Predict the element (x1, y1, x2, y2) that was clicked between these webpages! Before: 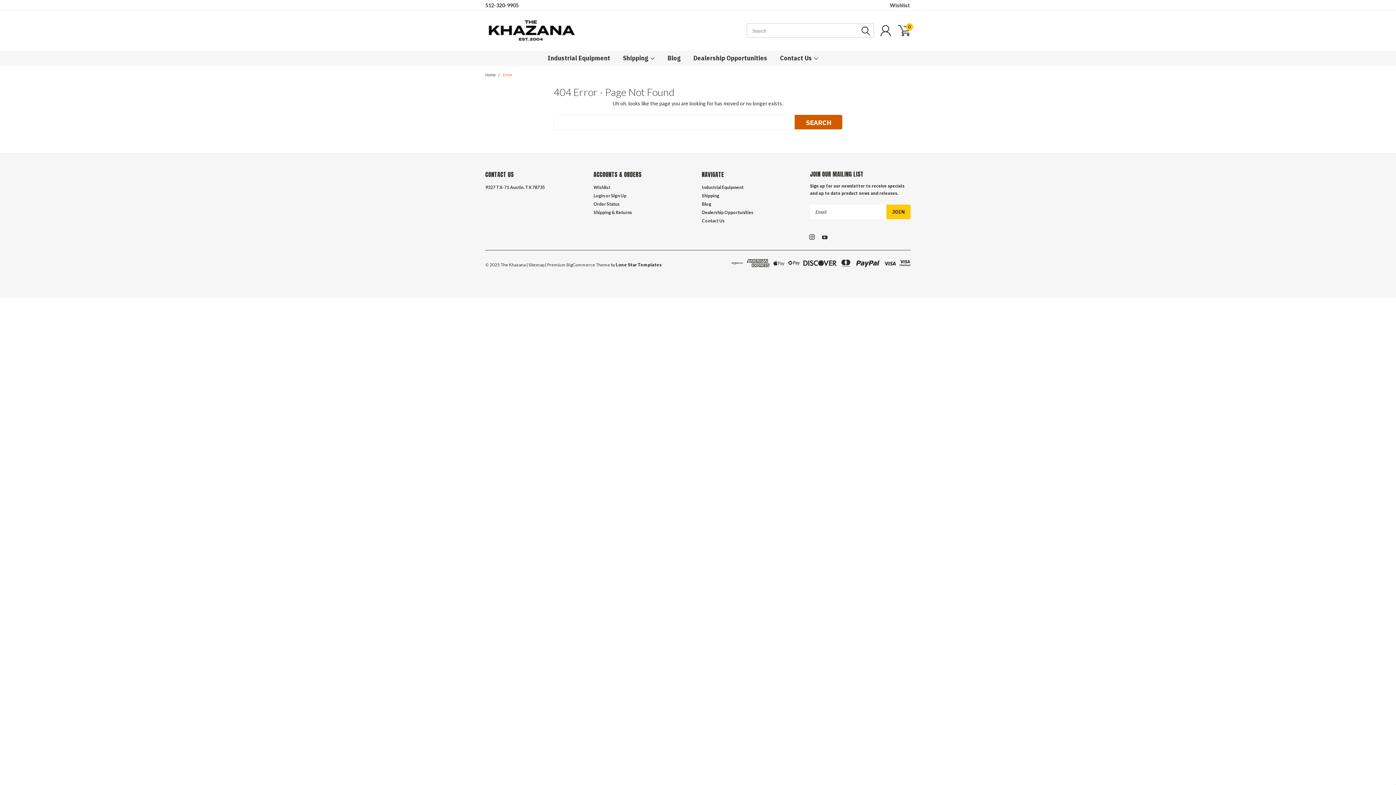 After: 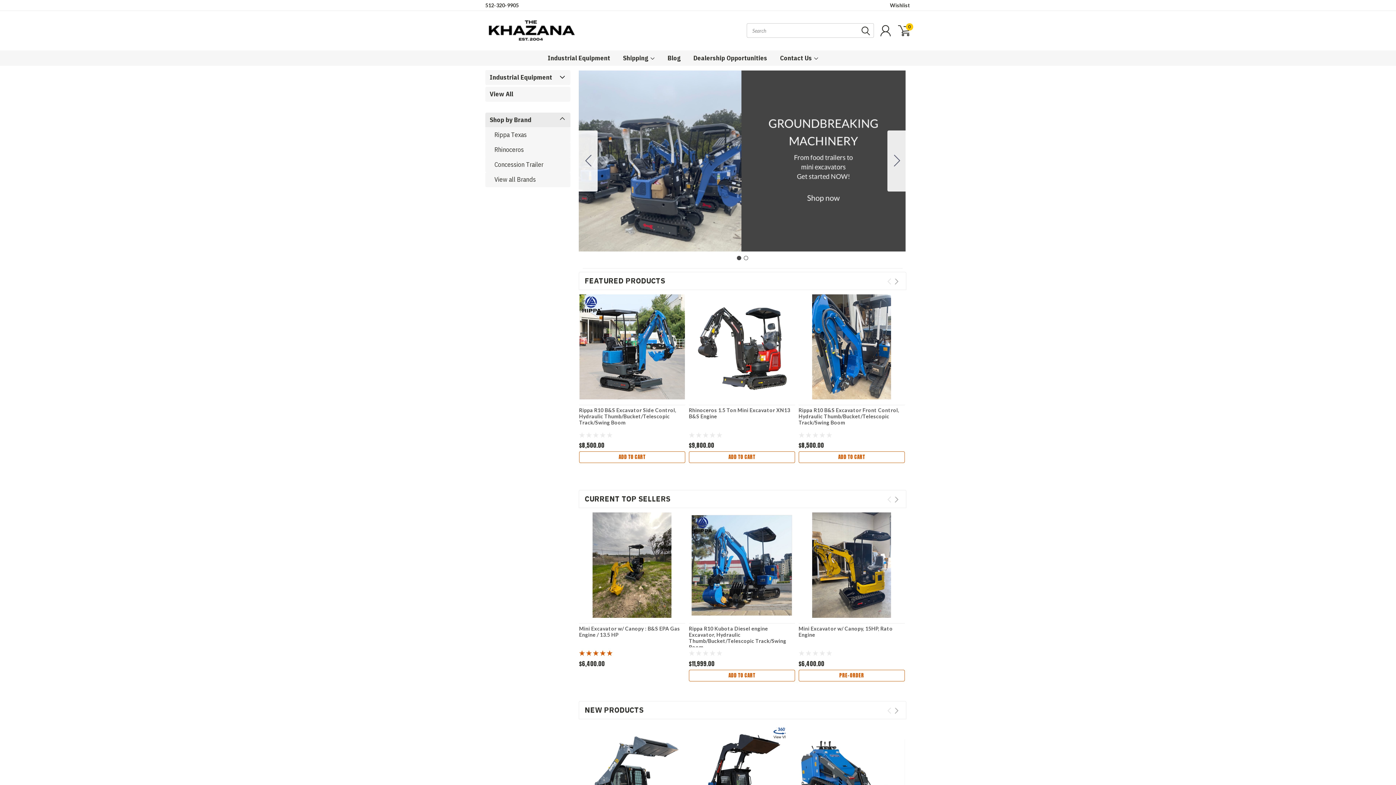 Action: label: Home bbox: (485, 72, 496, 77)